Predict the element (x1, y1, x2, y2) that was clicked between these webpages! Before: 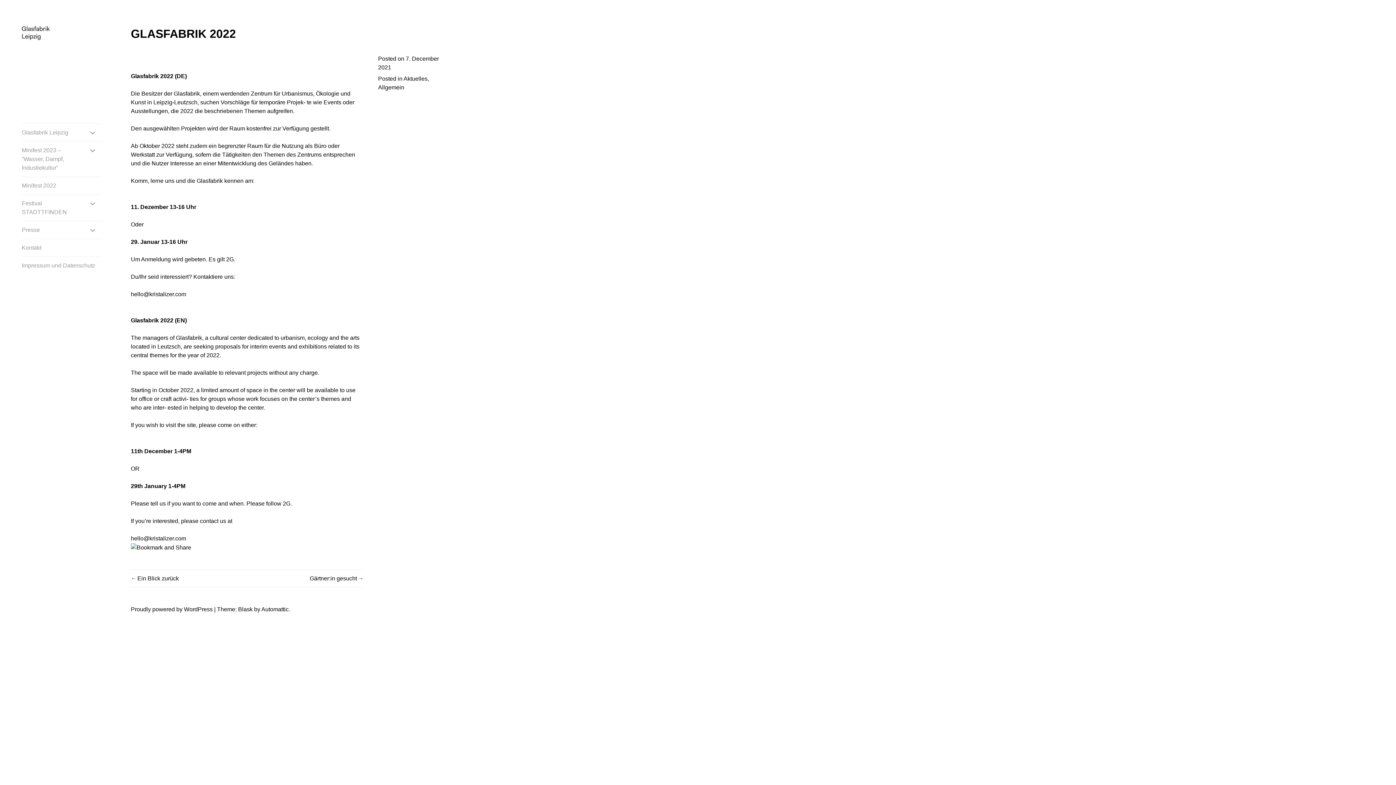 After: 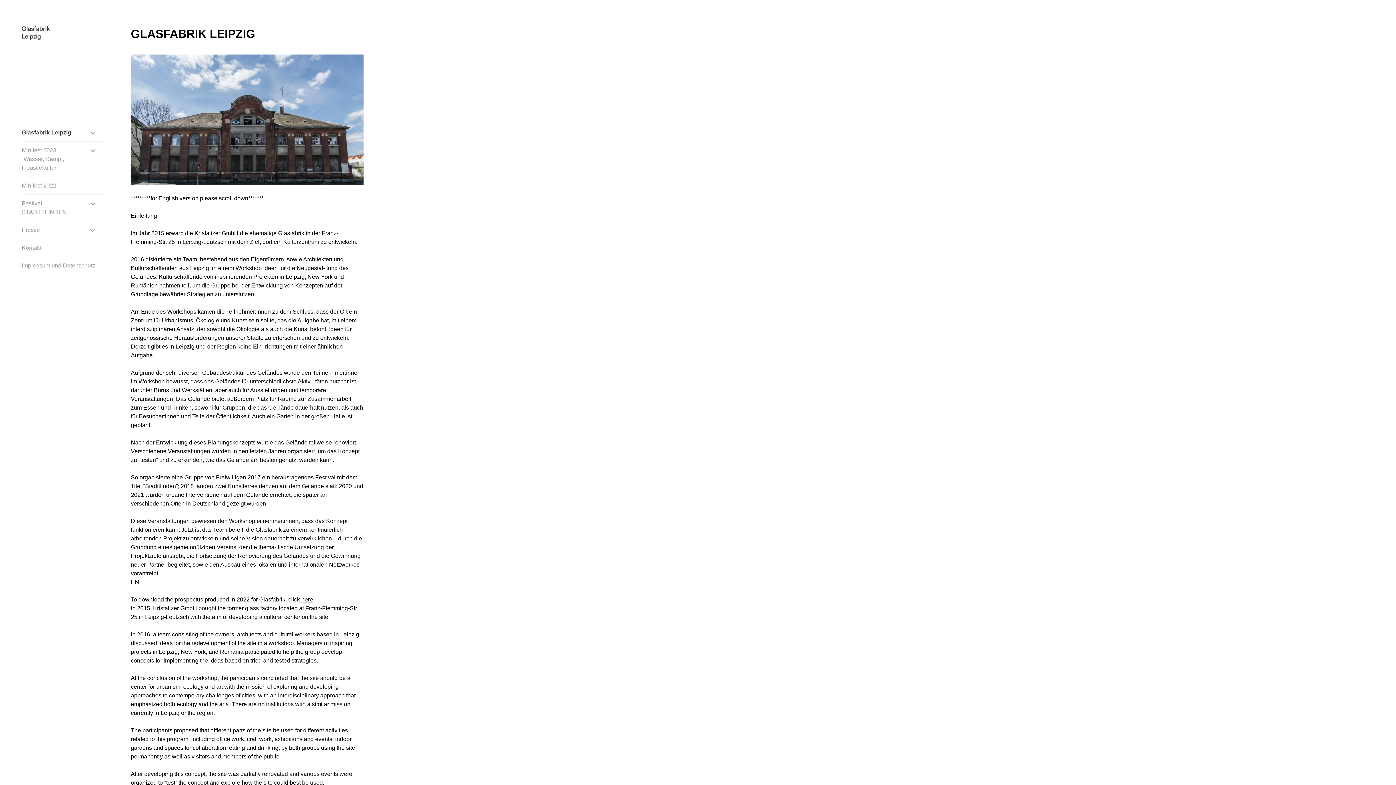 Action: bbox: (21, 124, 101, 141) label: Glasfabrik Leipzig